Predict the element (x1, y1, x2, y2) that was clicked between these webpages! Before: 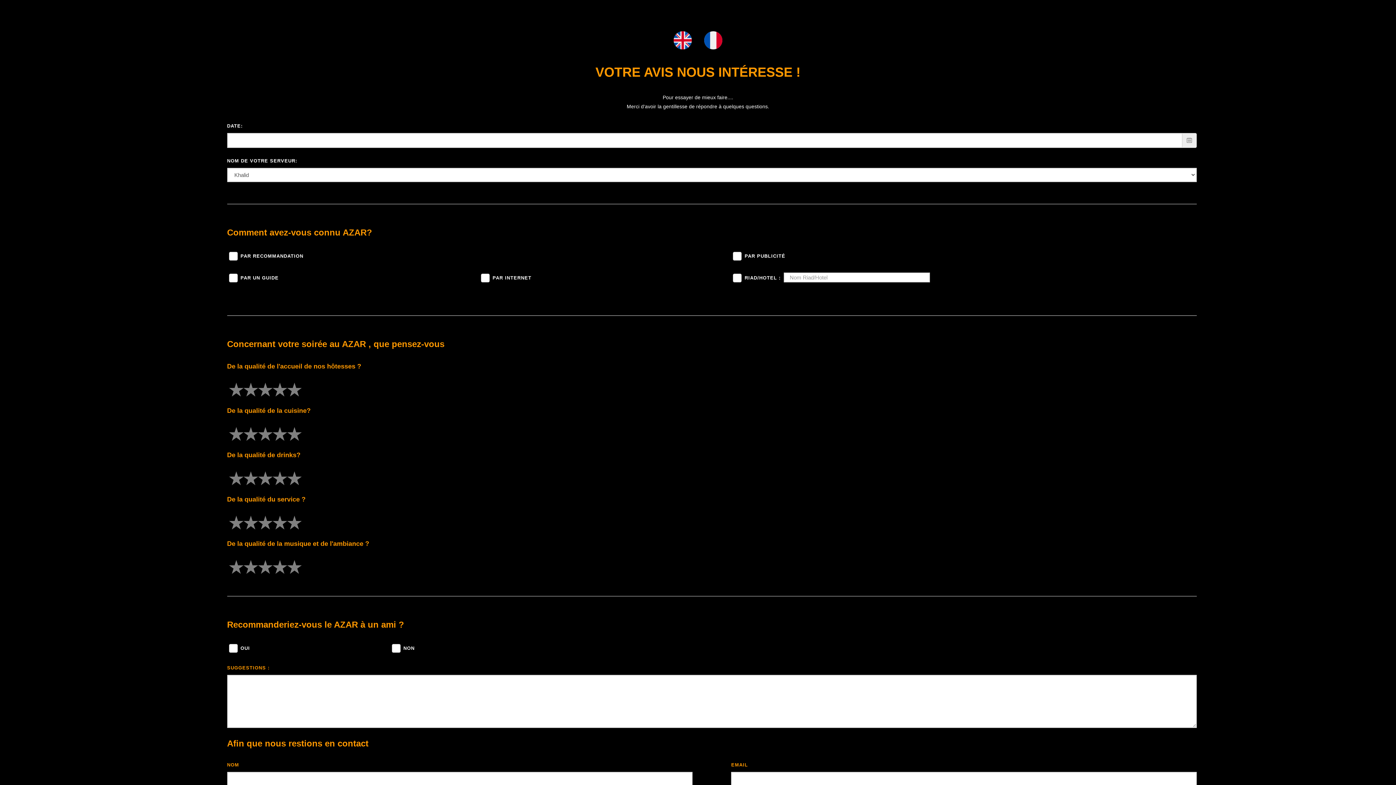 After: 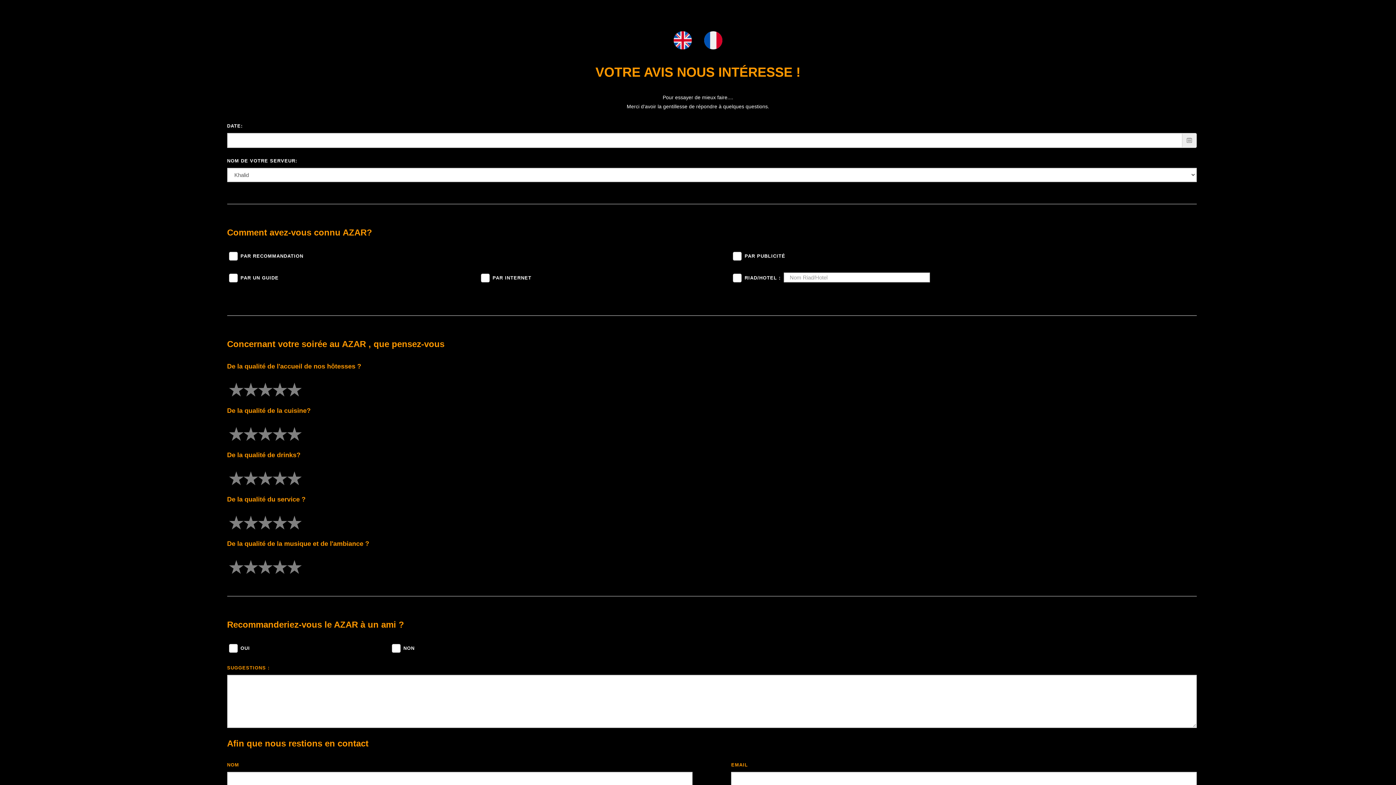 Action: bbox: (704, 36, 722, 42)